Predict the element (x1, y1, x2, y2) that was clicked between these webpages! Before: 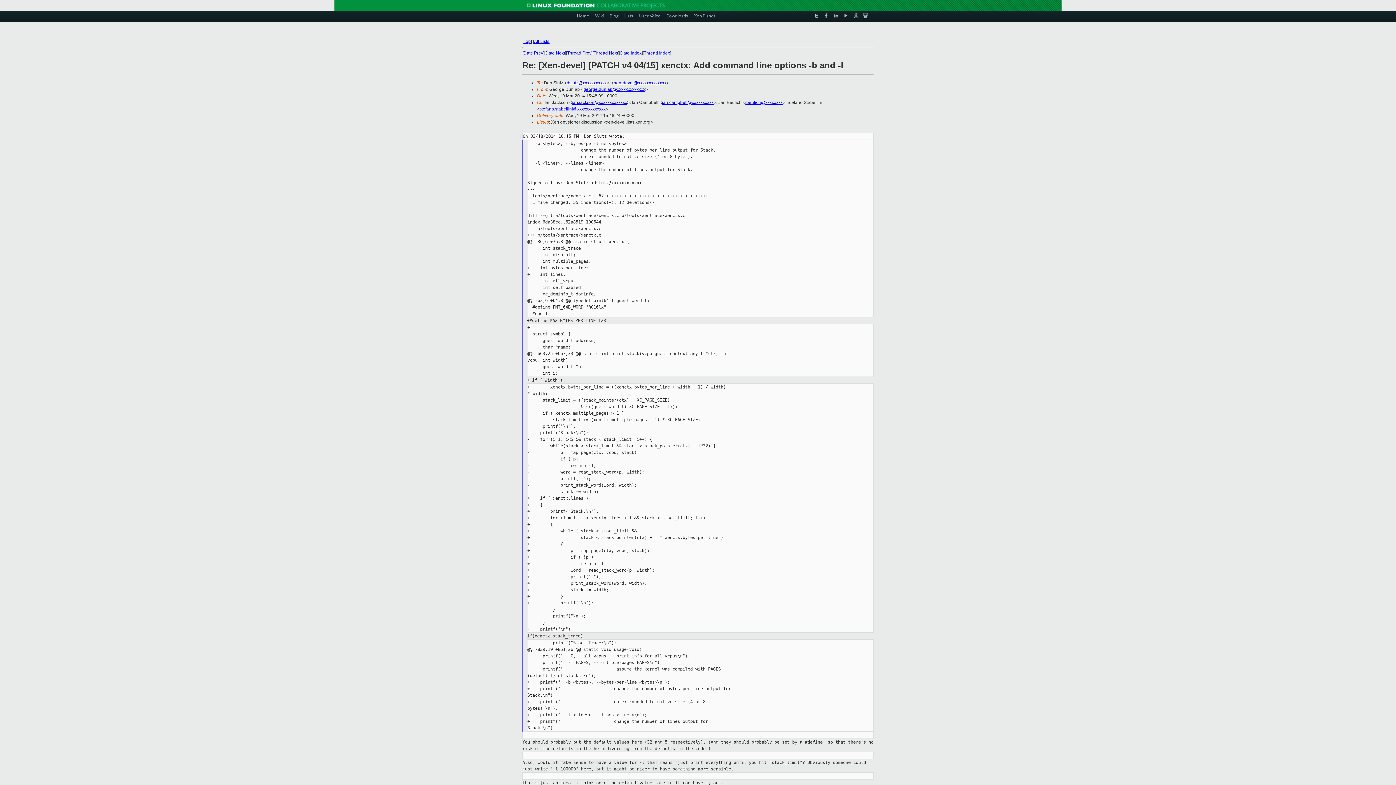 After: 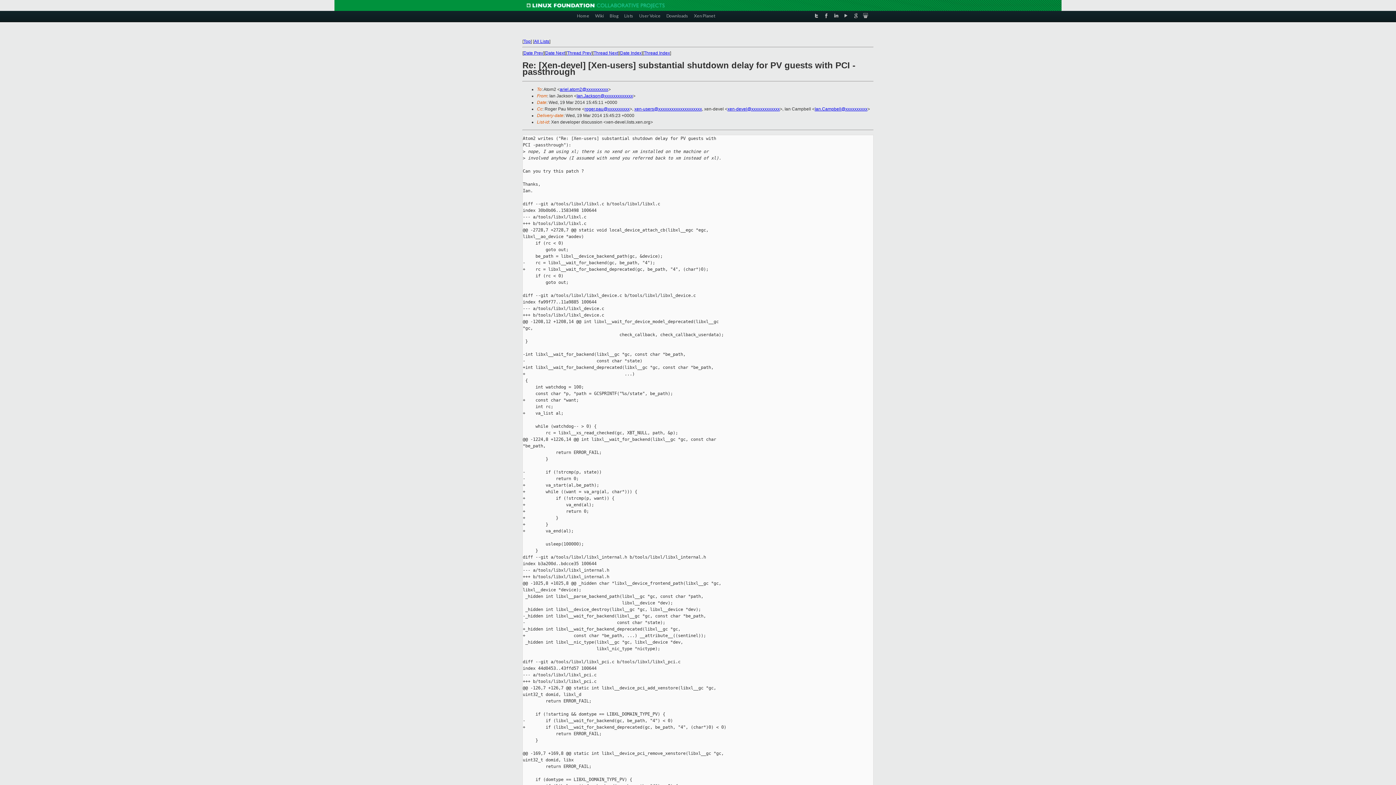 Action: bbox: (523, 50, 543, 55) label: Date Prev